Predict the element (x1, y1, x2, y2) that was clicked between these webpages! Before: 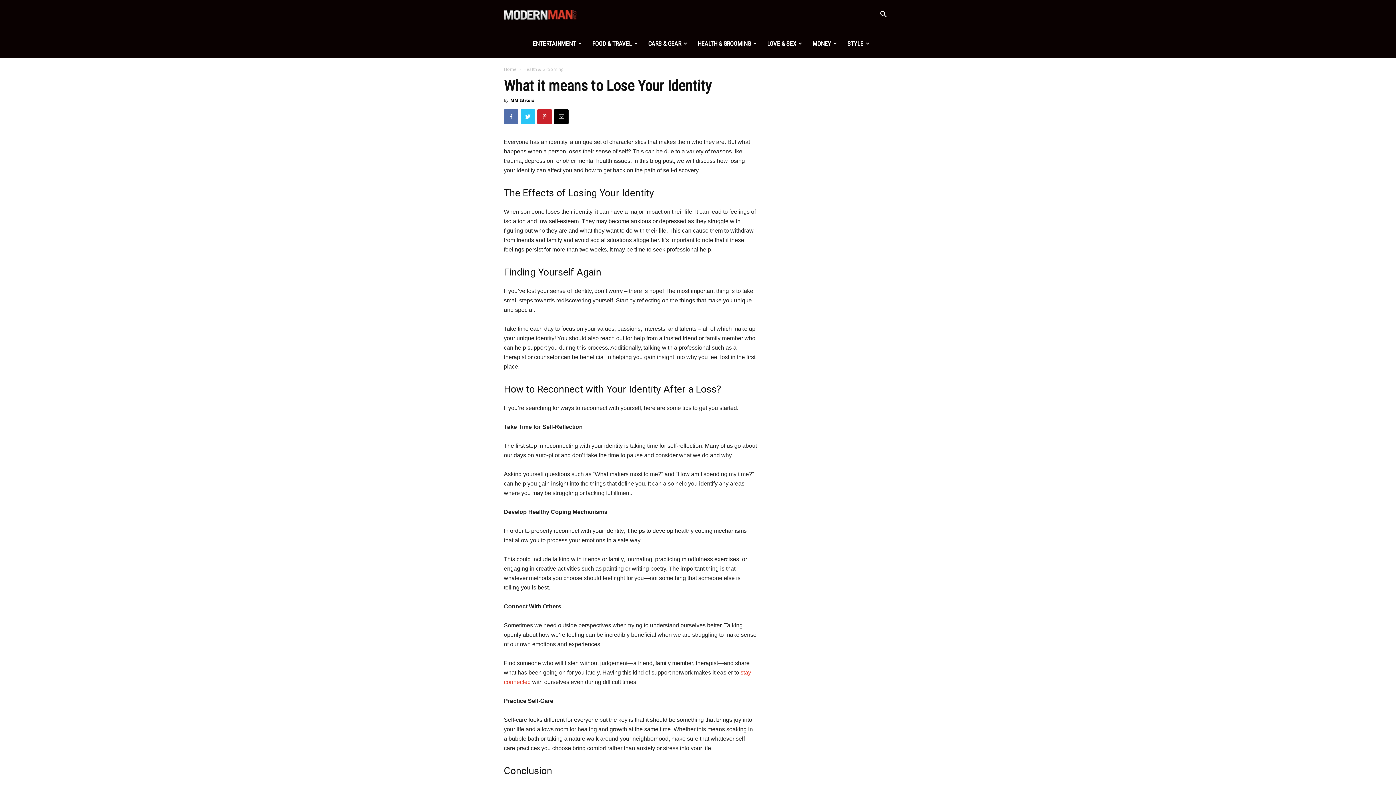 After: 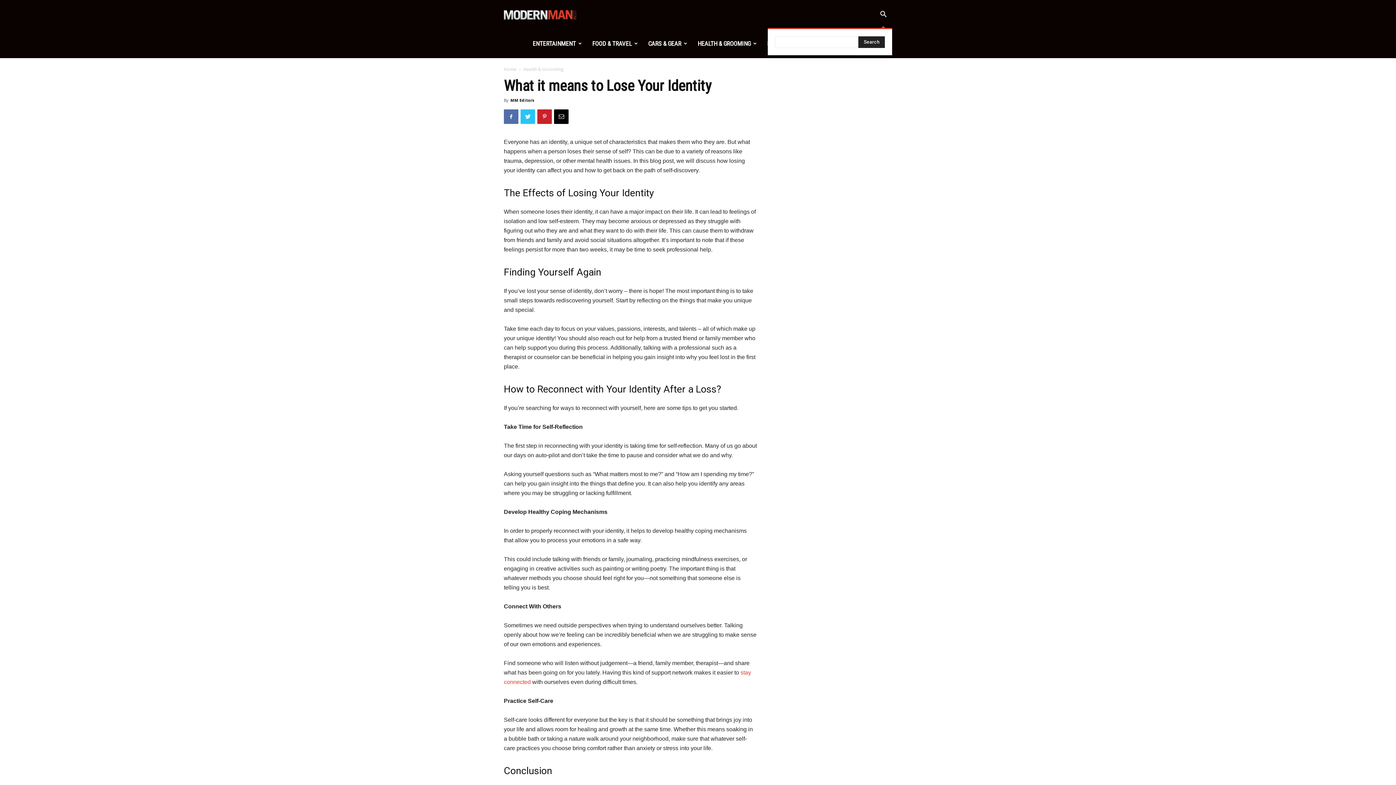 Action: bbox: (874, 11, 892, 18)